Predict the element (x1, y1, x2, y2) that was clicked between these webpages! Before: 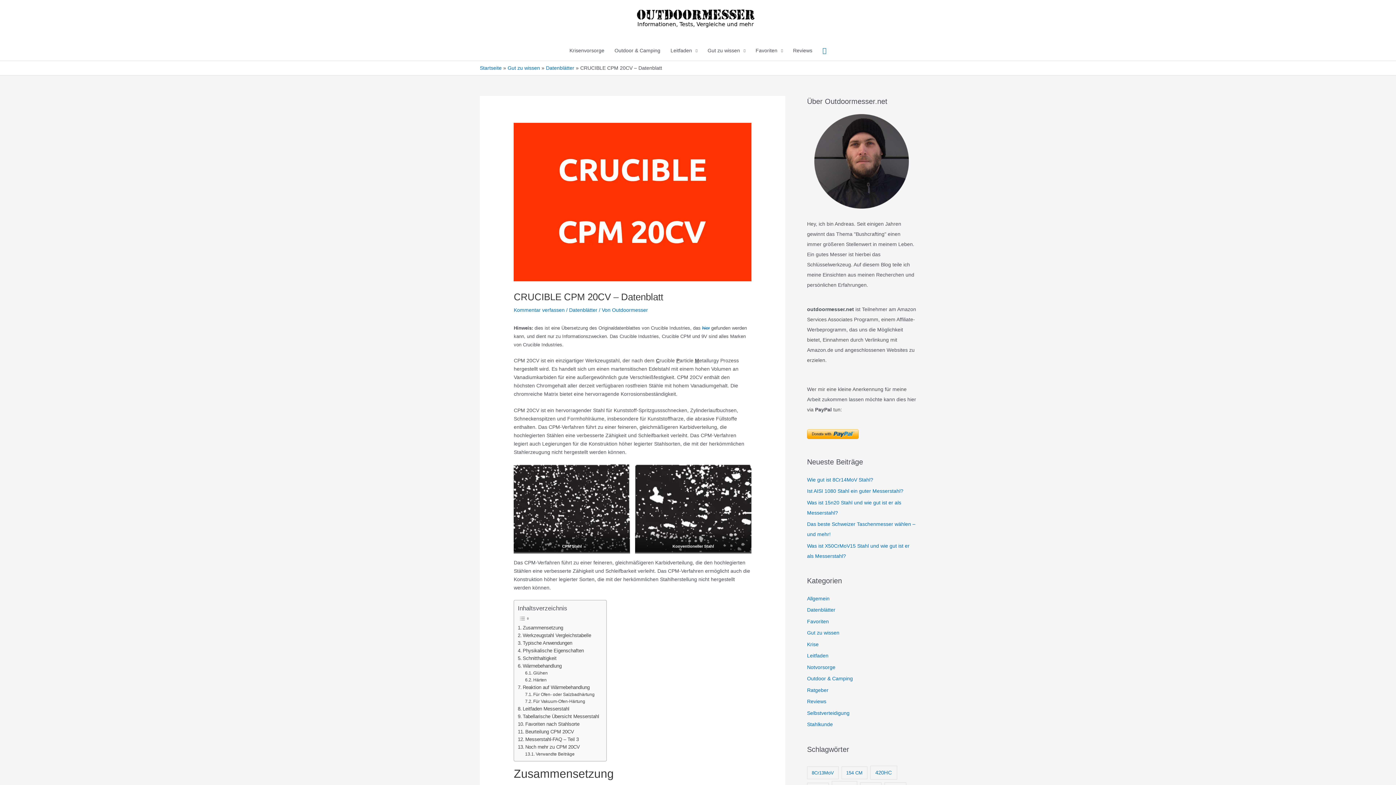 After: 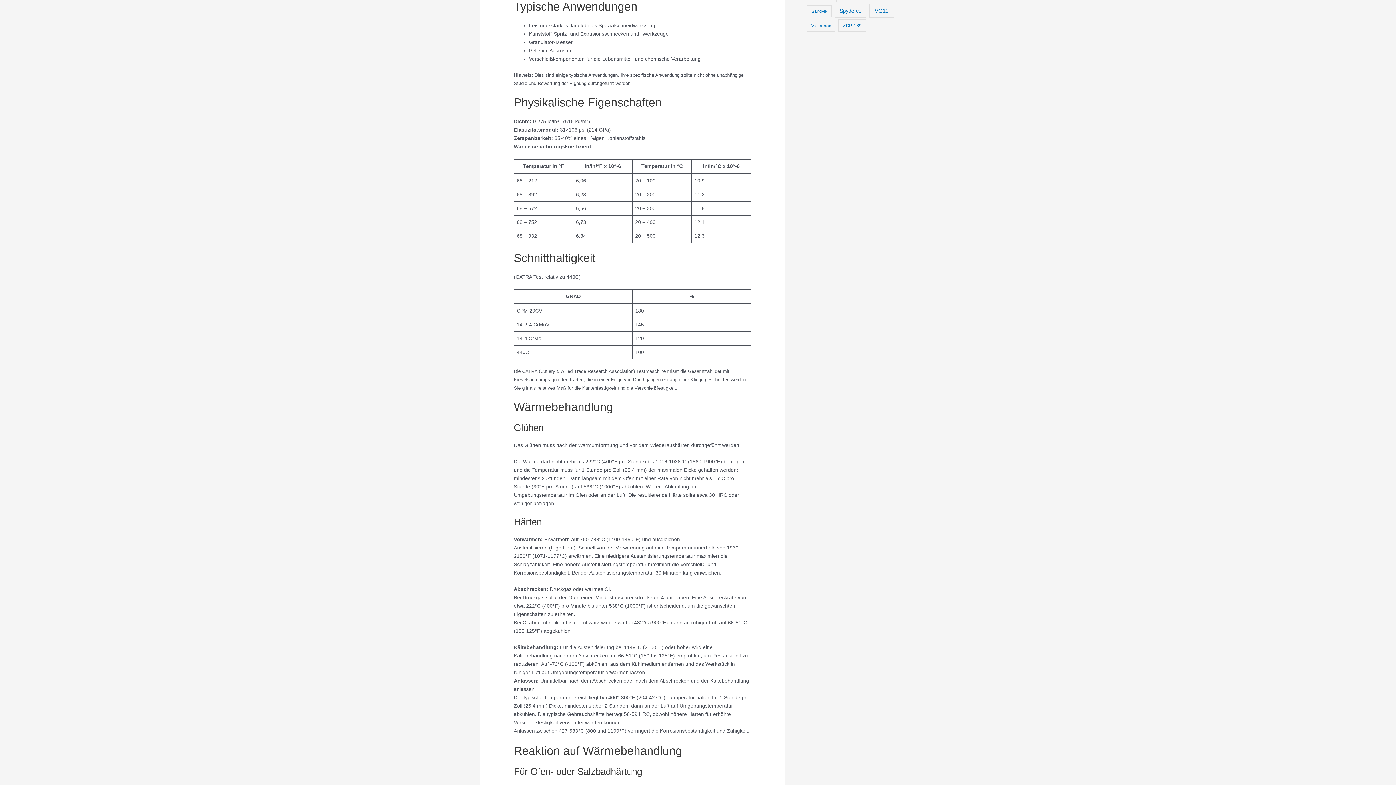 Action: label: Typische Anwendungen bbox: (517, 639, 572, 647)